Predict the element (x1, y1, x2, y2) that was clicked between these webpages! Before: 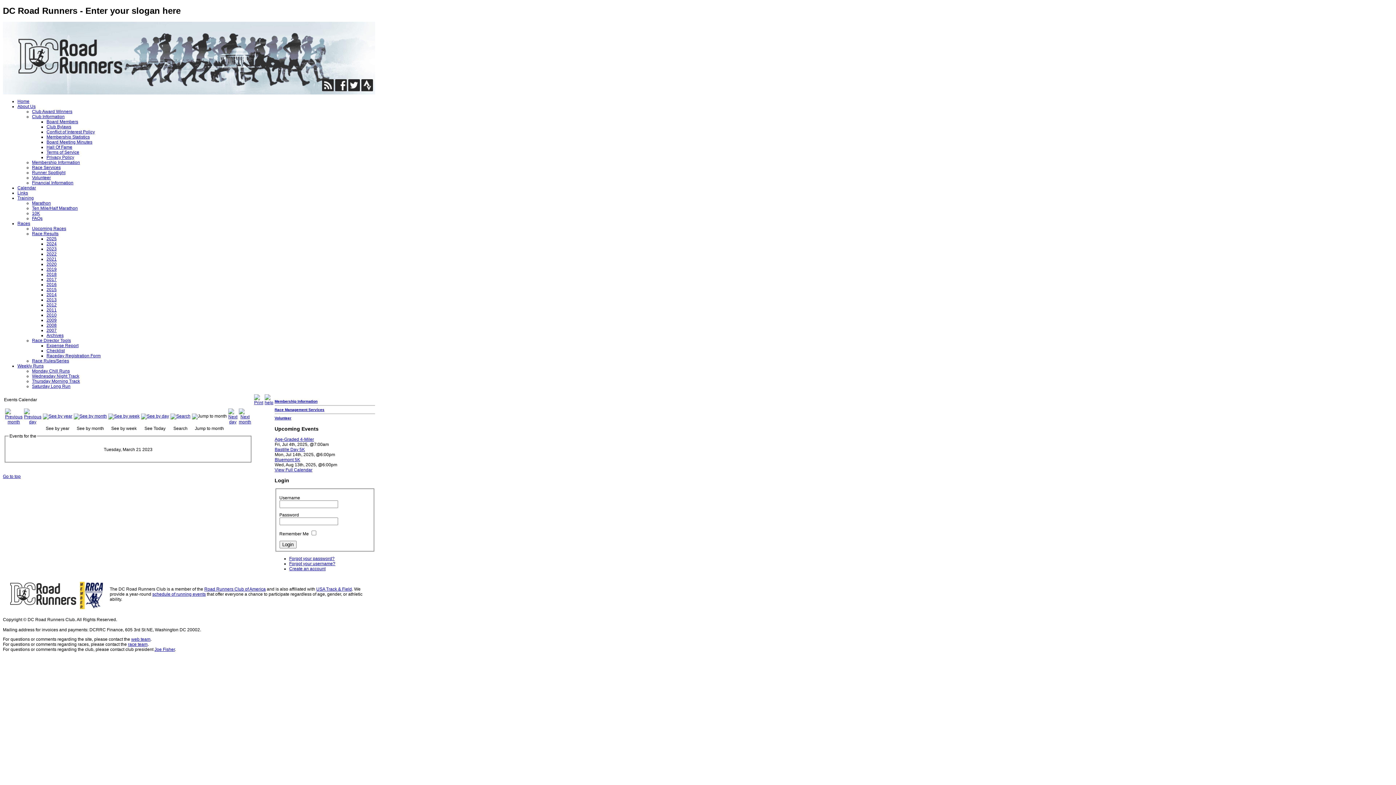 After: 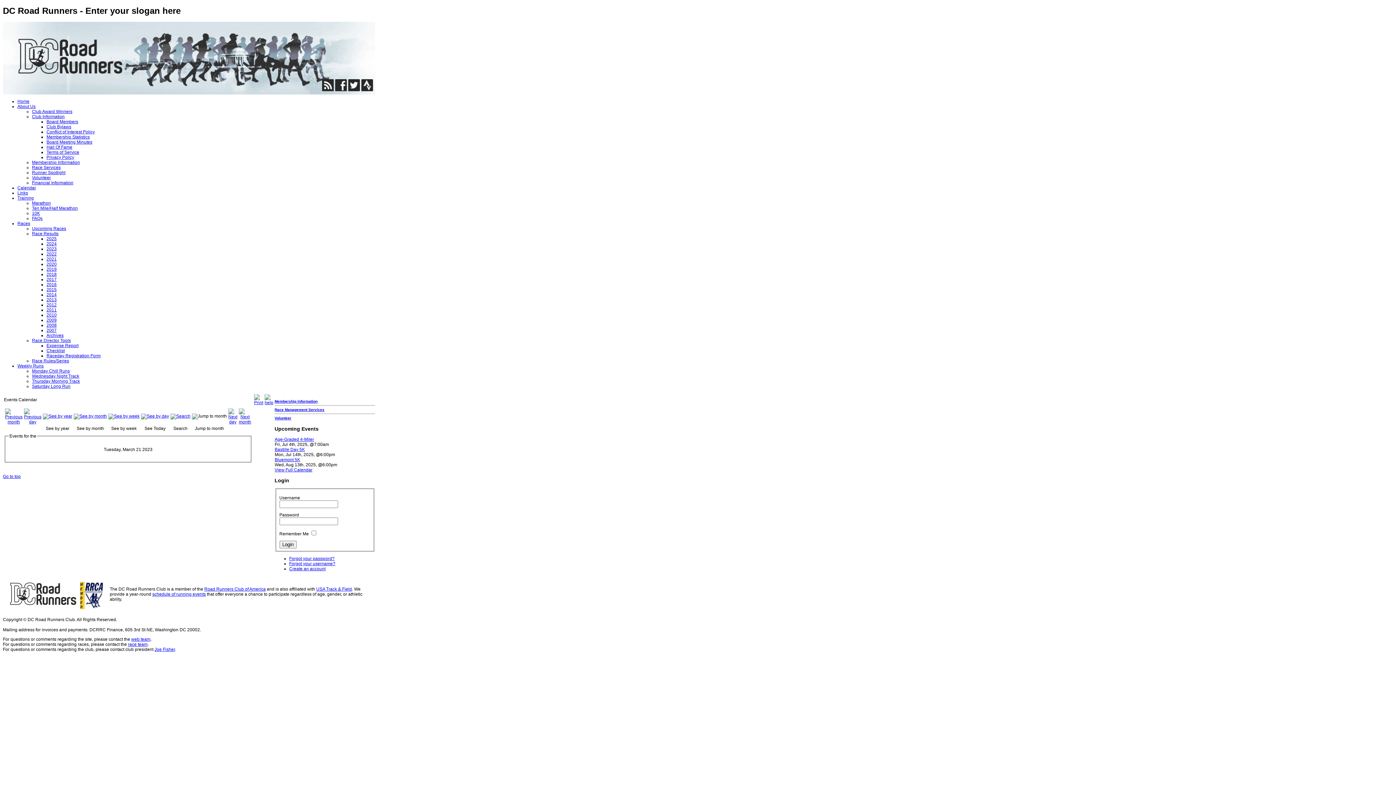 Action: label: race team bbox: (128, 642, 147, 647)